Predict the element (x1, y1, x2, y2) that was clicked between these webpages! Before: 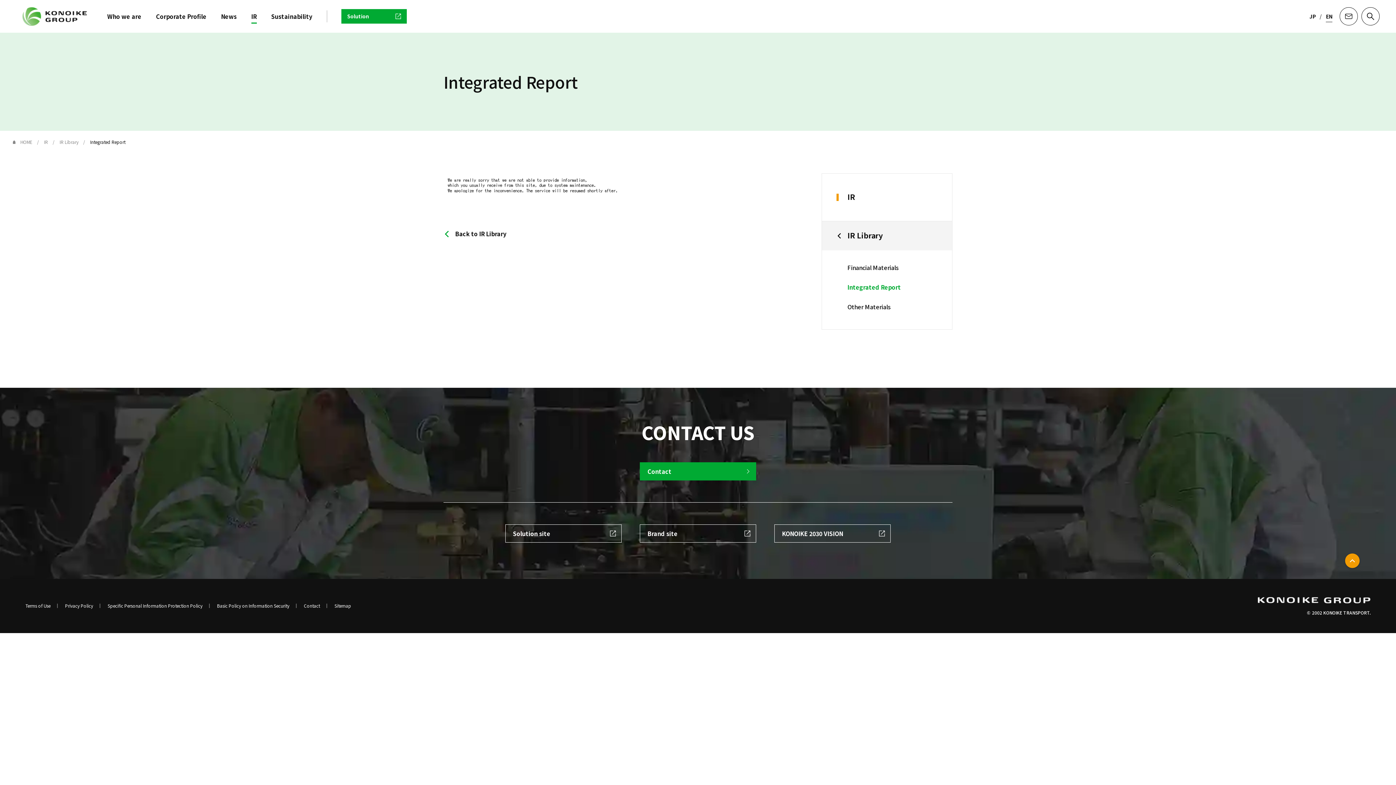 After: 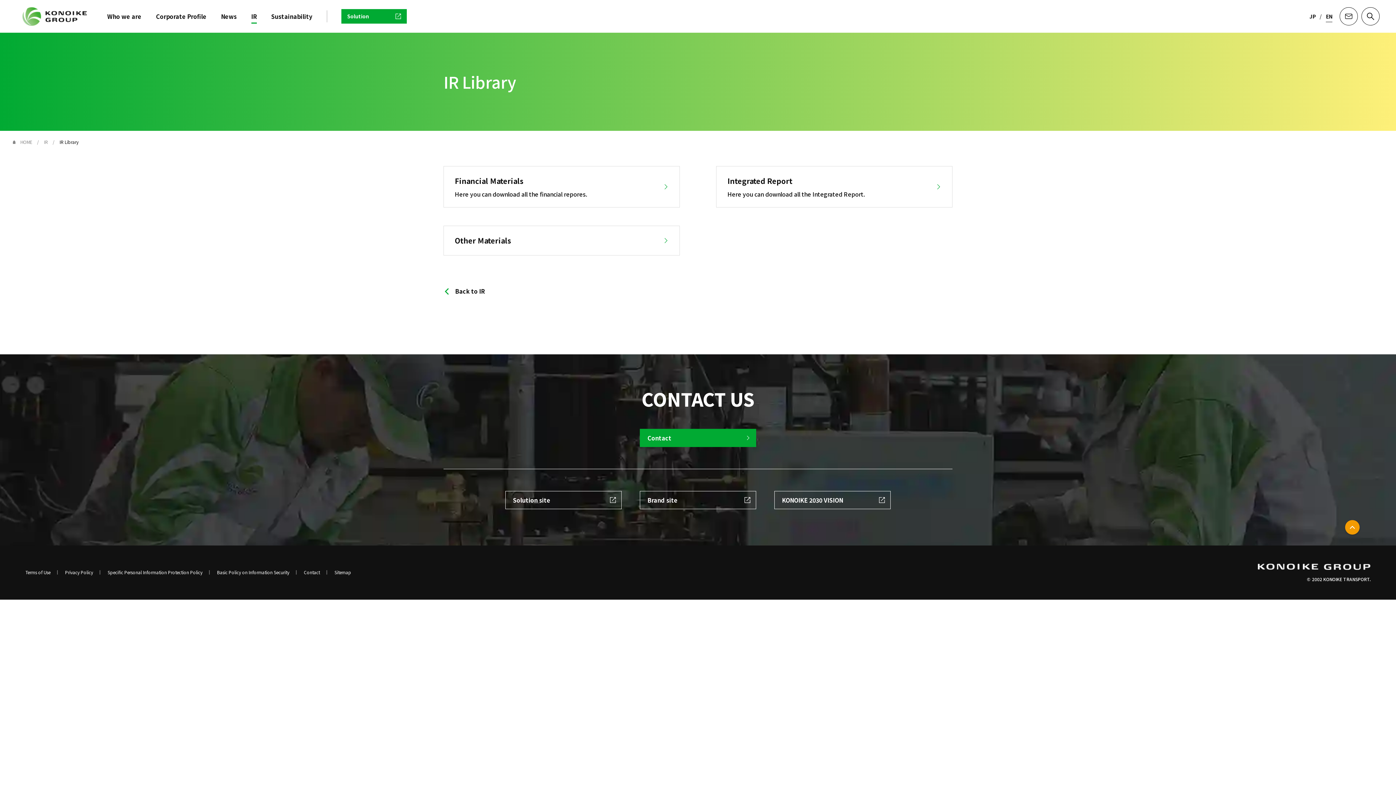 Action: bbox: (836, 230, 937, 241) label: IR Library